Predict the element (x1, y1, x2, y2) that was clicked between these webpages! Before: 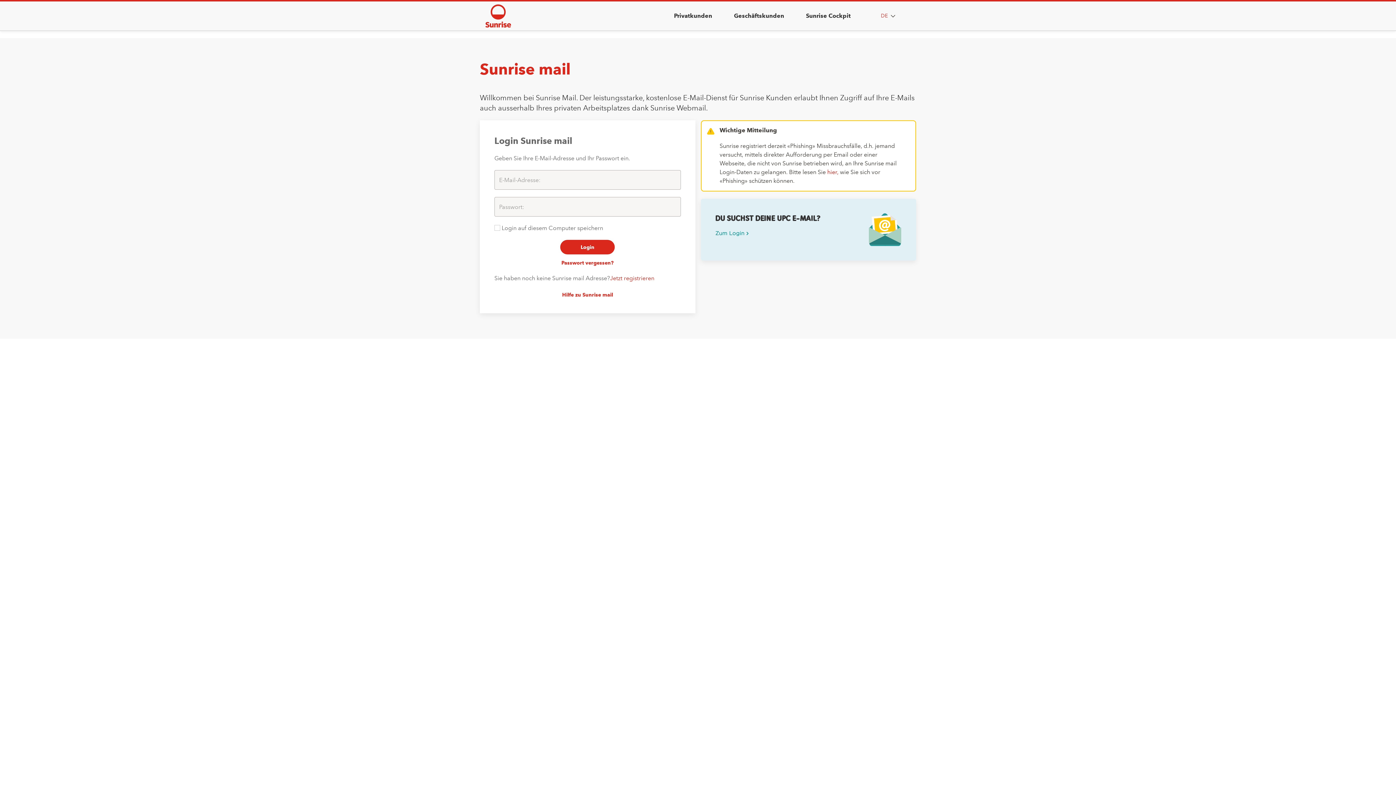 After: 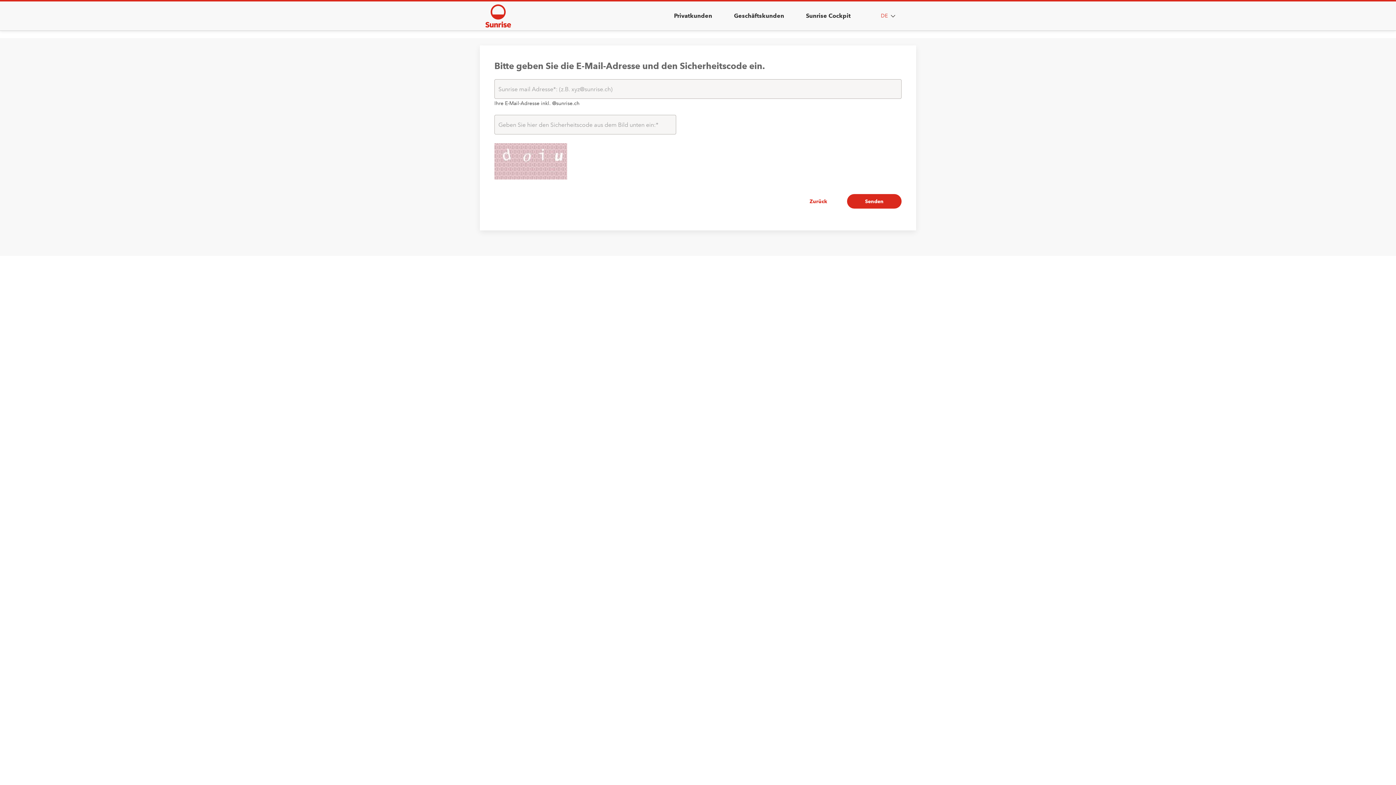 Action: bbox: (560, 259, 615, 266) label: Passwort vergessen?